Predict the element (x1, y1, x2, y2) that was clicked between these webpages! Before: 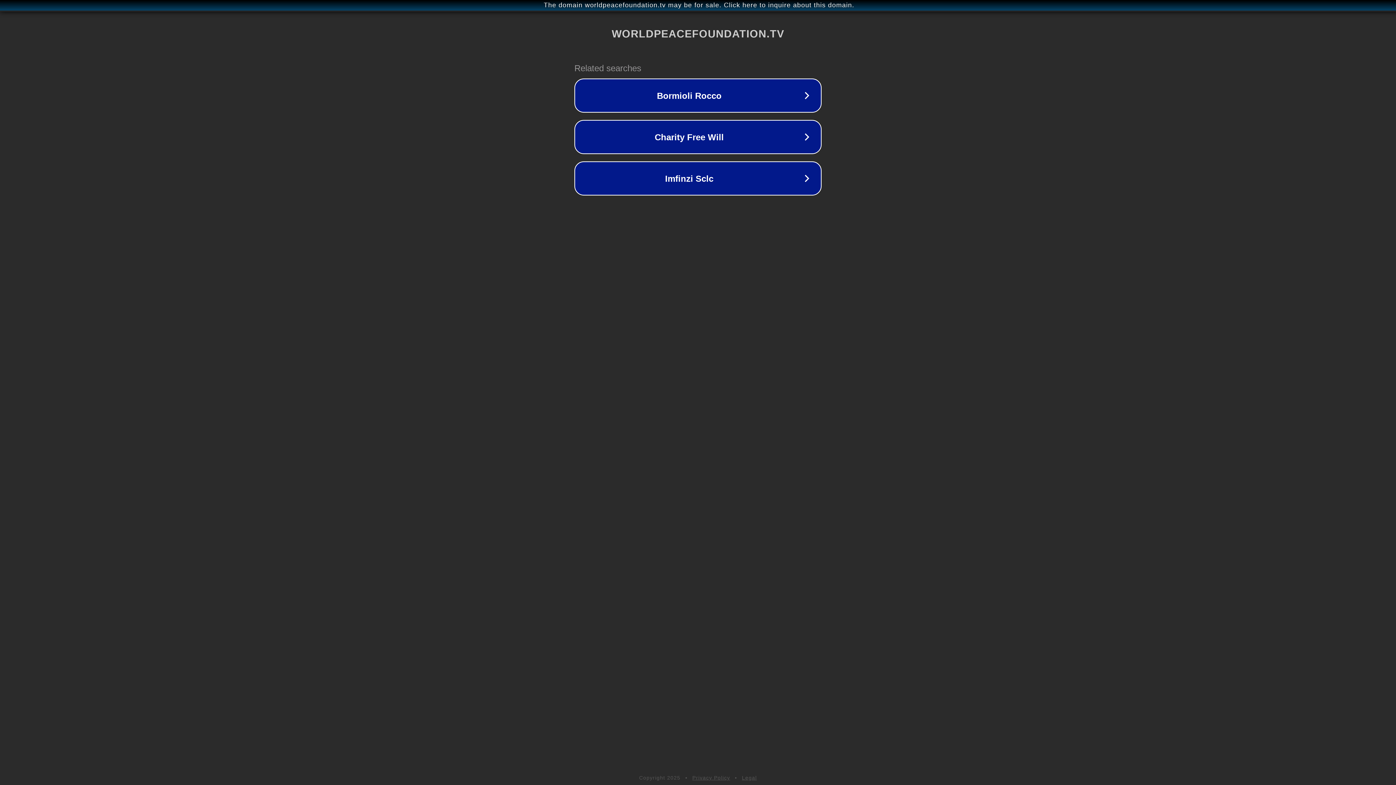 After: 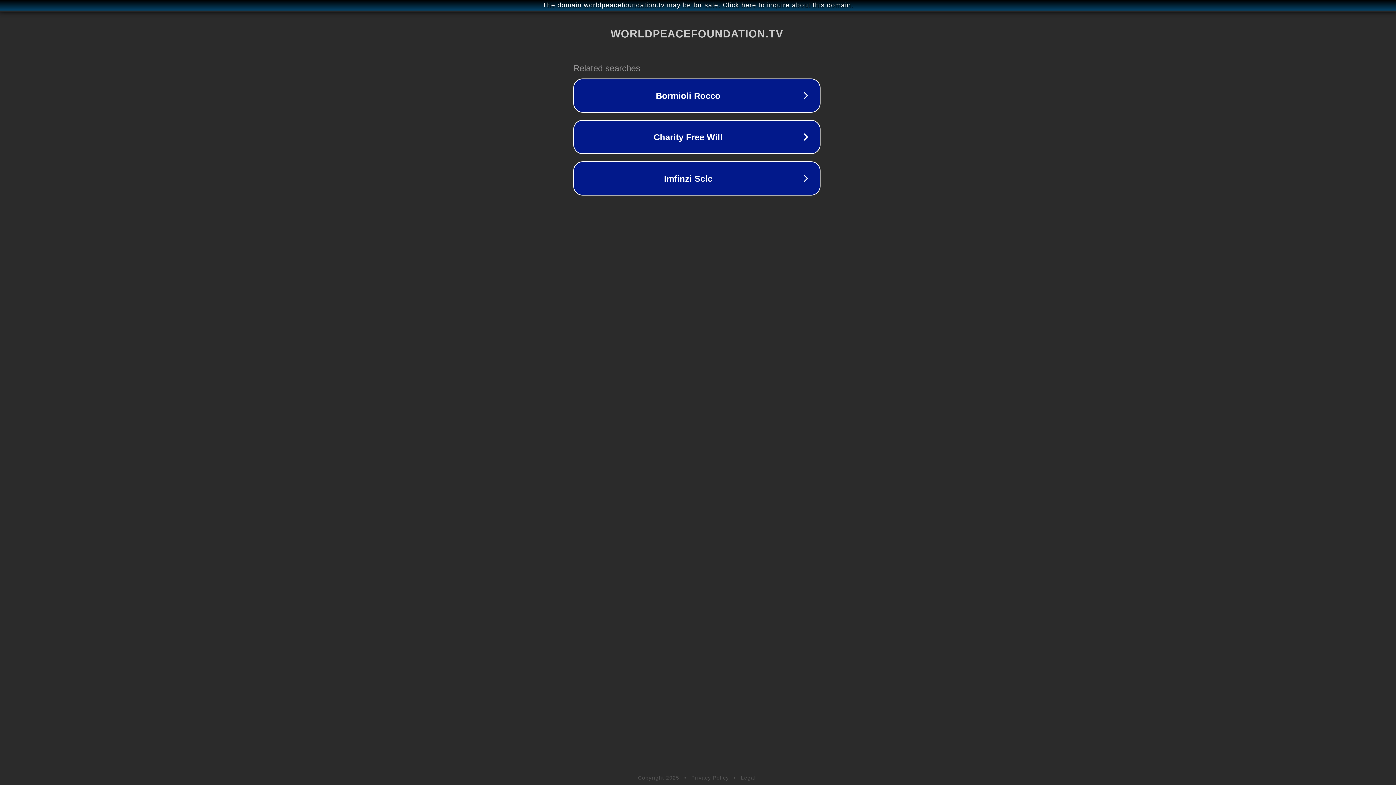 Action: label: The domain worldpeacefoundation.tv may be for sale. Click here to inquire about this domain. bbox: (1, 1, 1397, 9)